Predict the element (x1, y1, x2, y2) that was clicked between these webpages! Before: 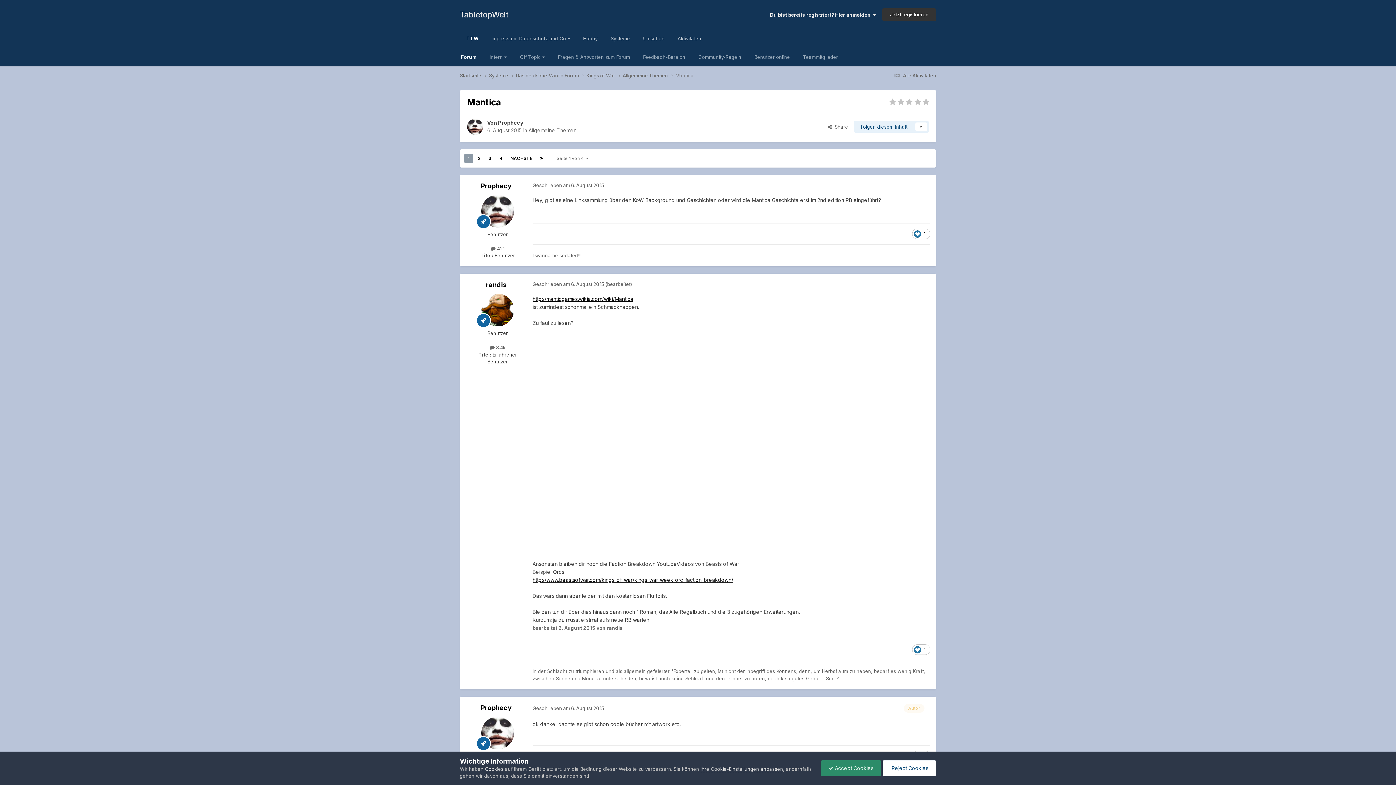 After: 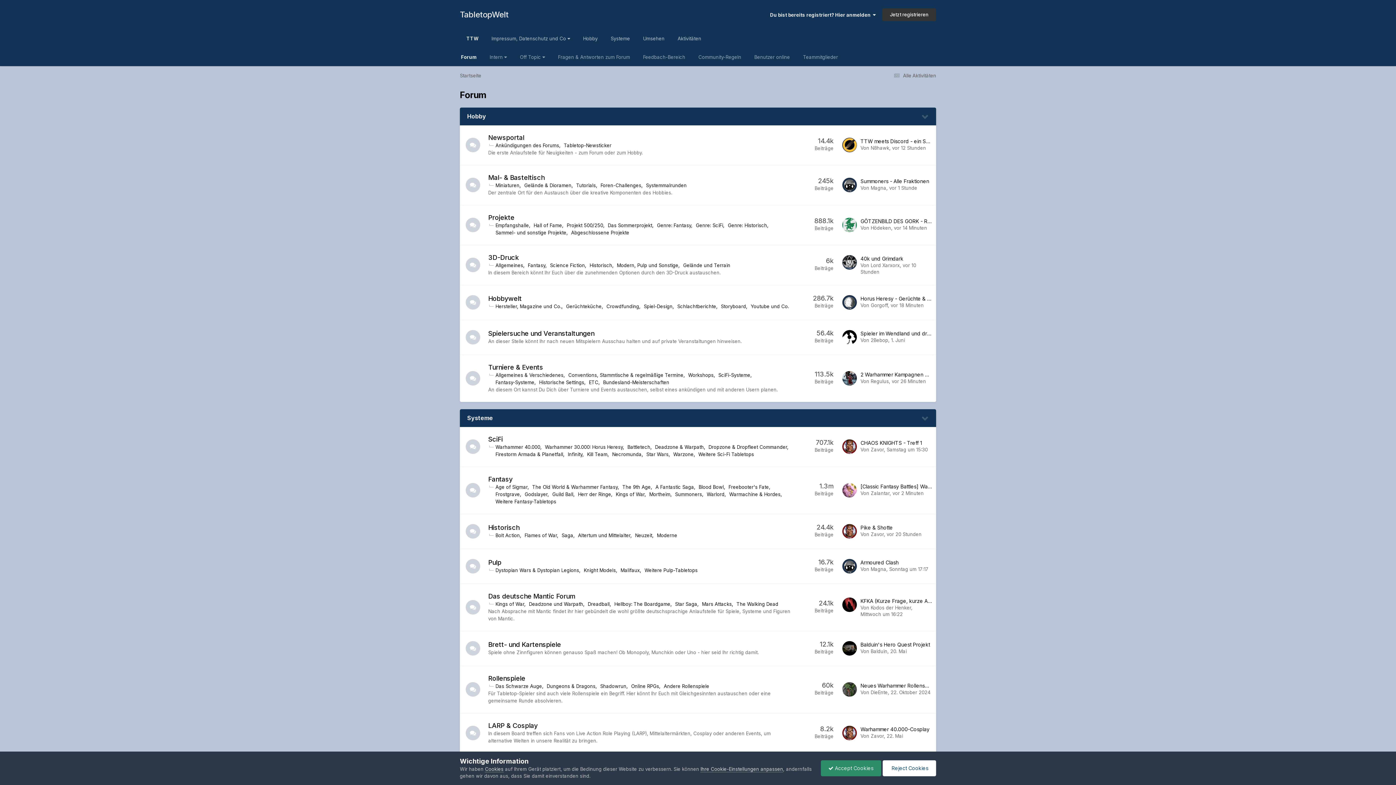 Action: bbox: (460, 72, 489, 79) label: Startseite 